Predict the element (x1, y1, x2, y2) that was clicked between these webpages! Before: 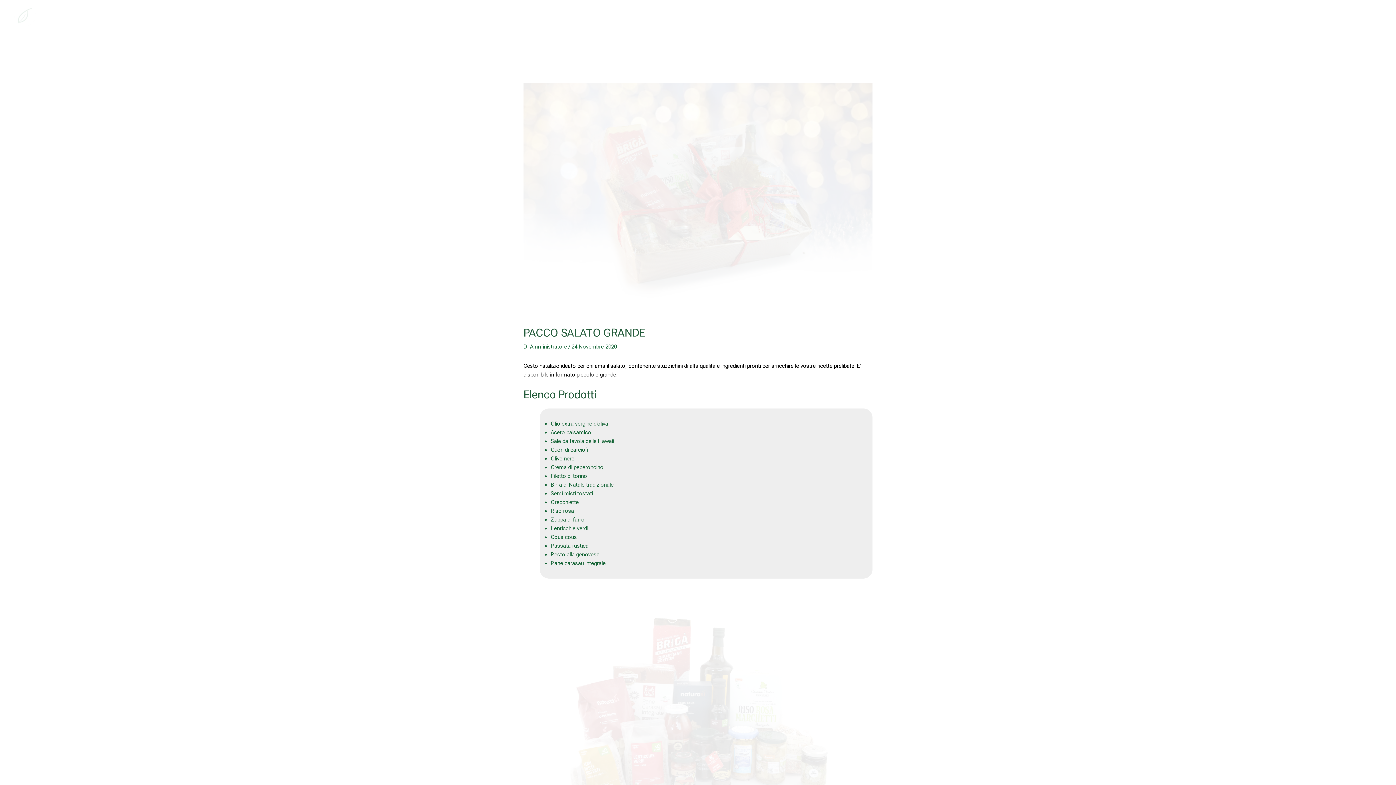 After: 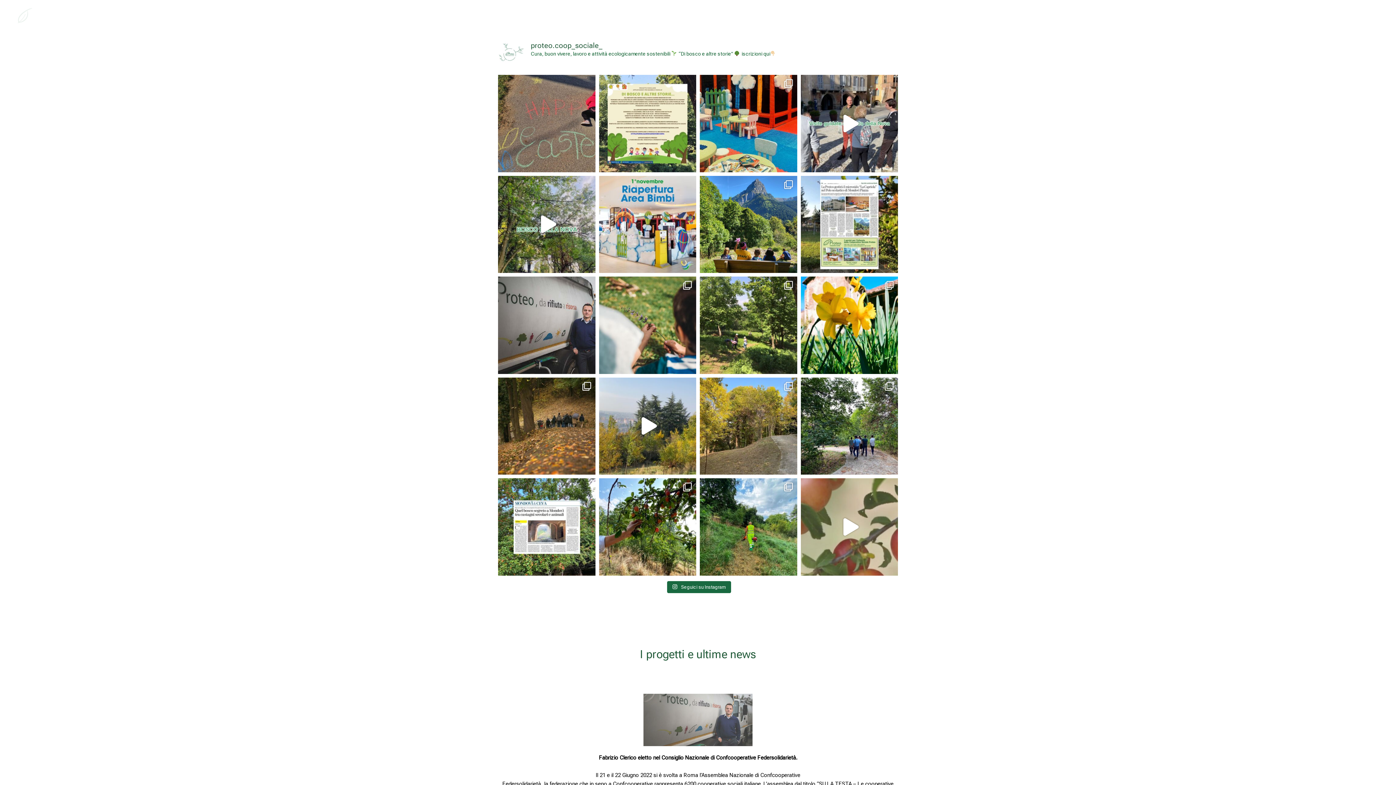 Action: bbox: (12, 12, 36, 18)